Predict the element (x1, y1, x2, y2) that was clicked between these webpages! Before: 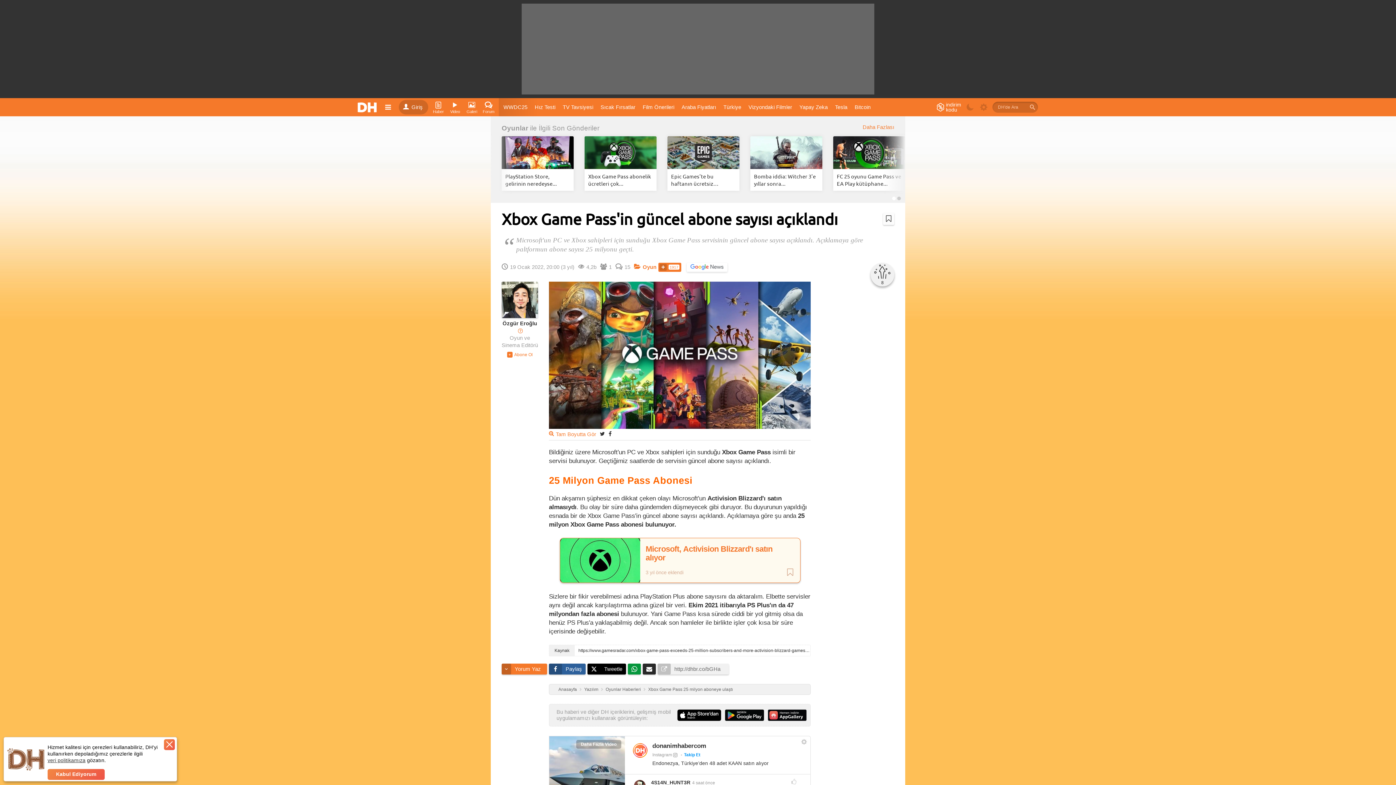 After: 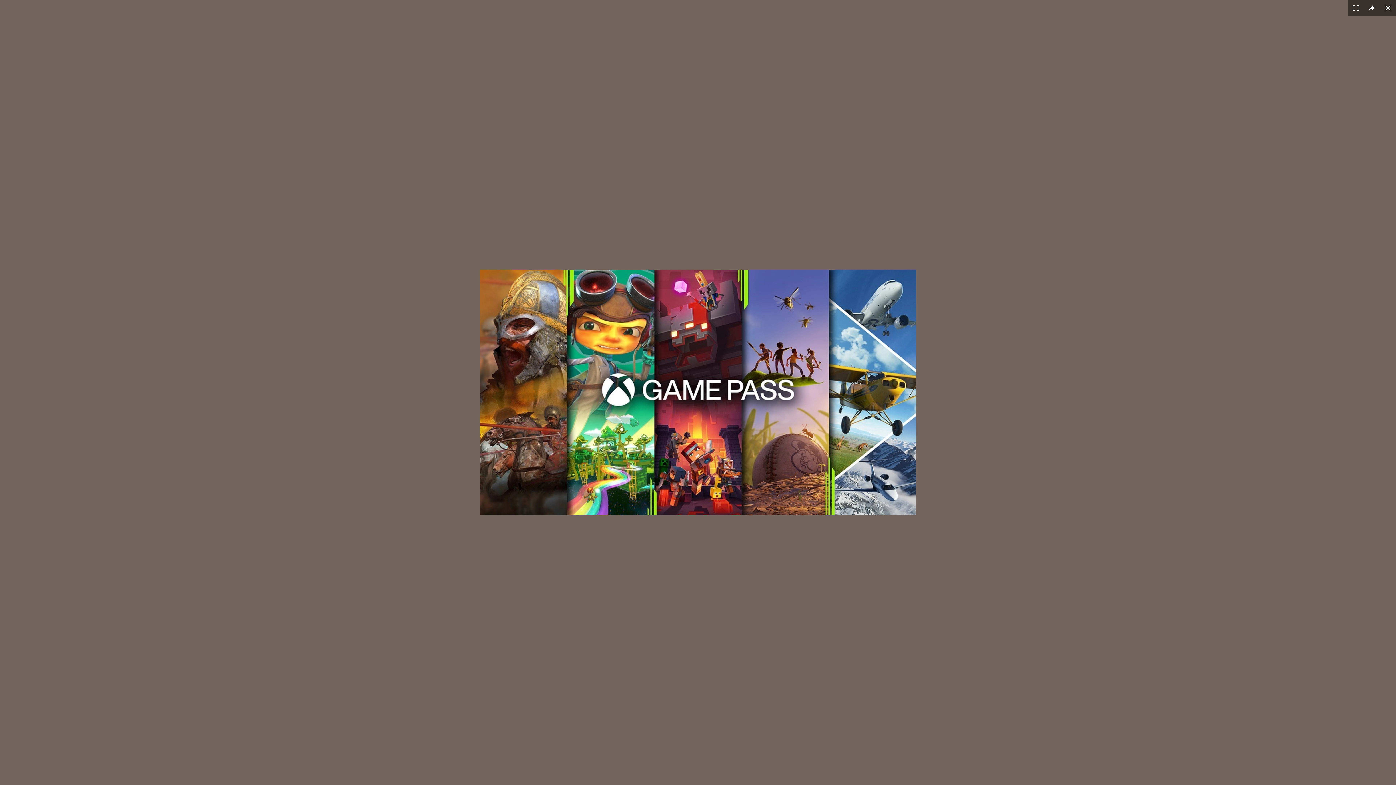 Action: bbox: (549, 281, 810, 429)